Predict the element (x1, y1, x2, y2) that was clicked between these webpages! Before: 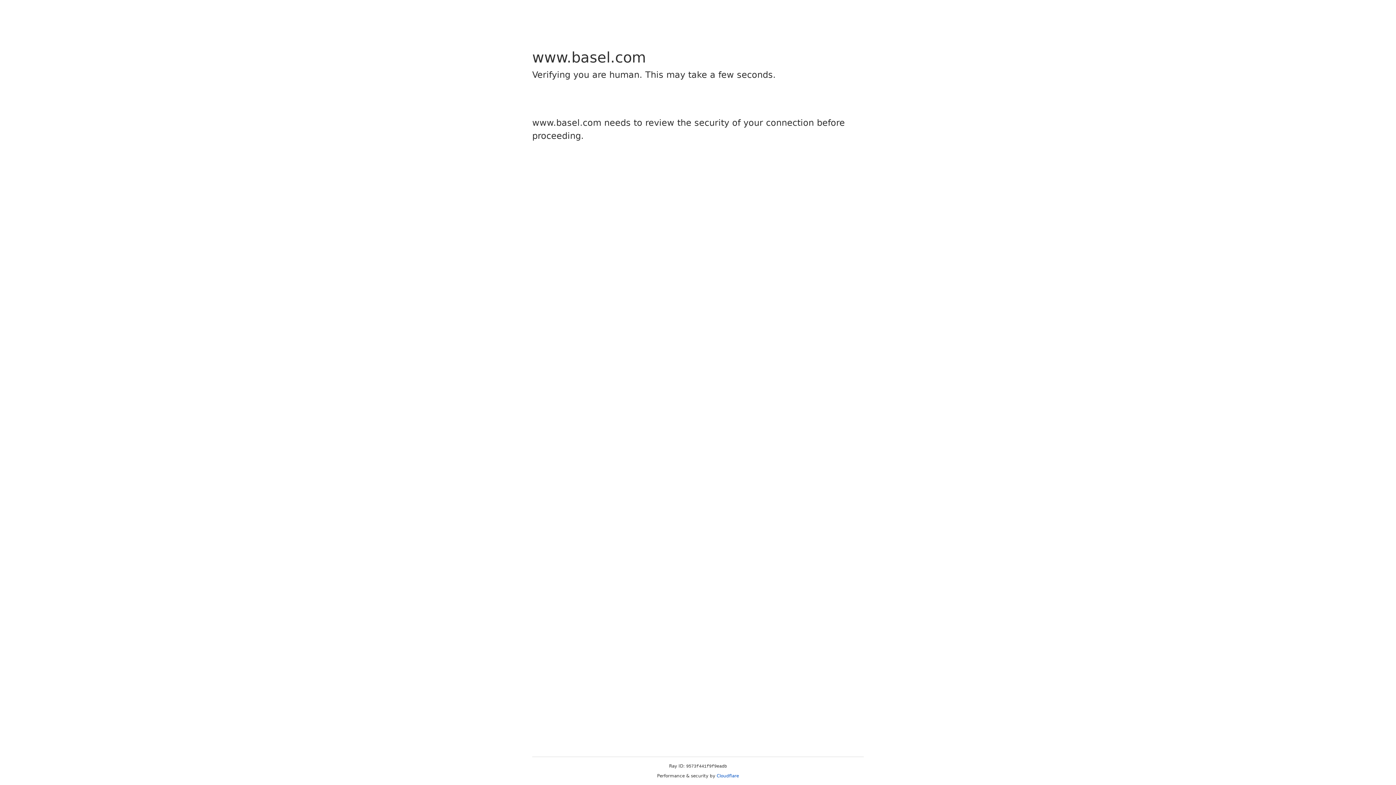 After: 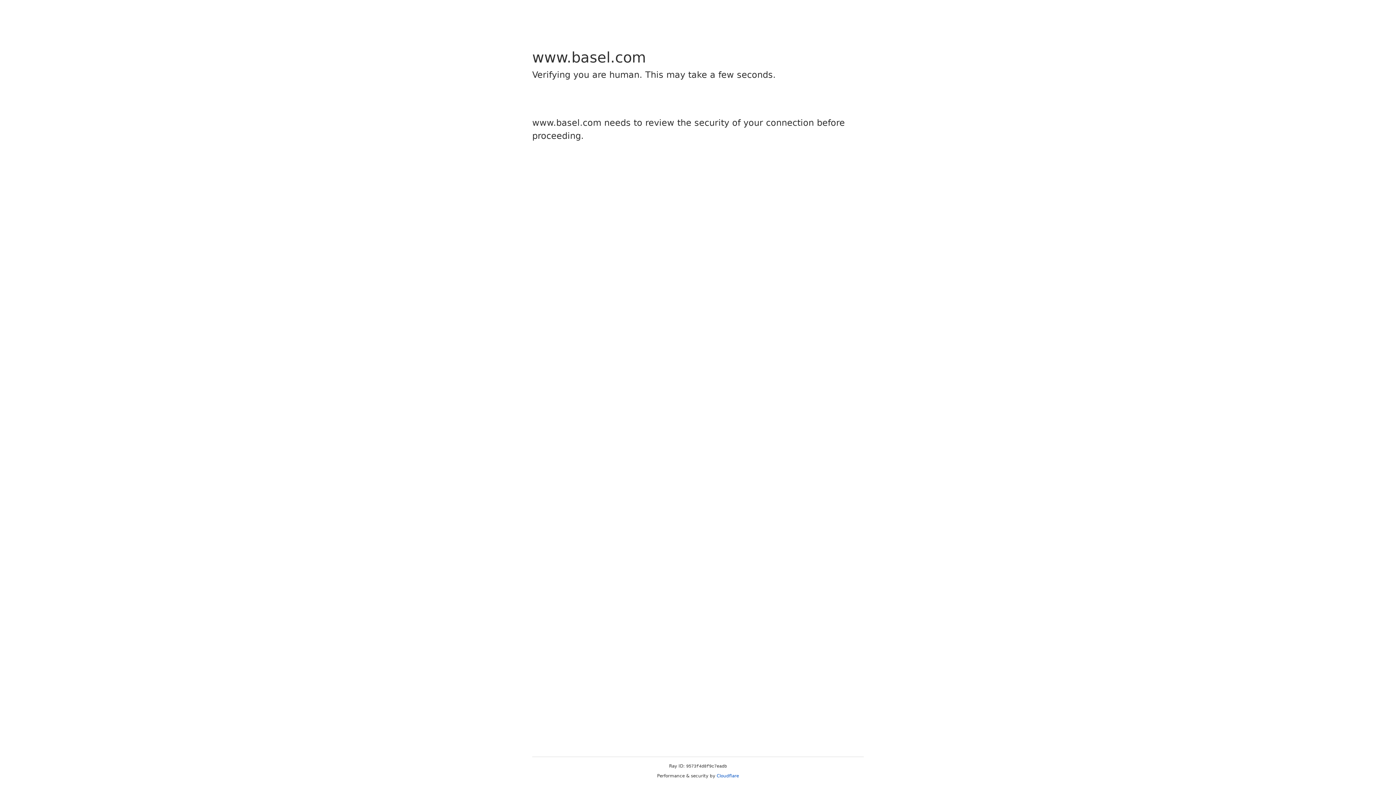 Action: label: Cloudflare bbox: (716, 773, 739, 778)